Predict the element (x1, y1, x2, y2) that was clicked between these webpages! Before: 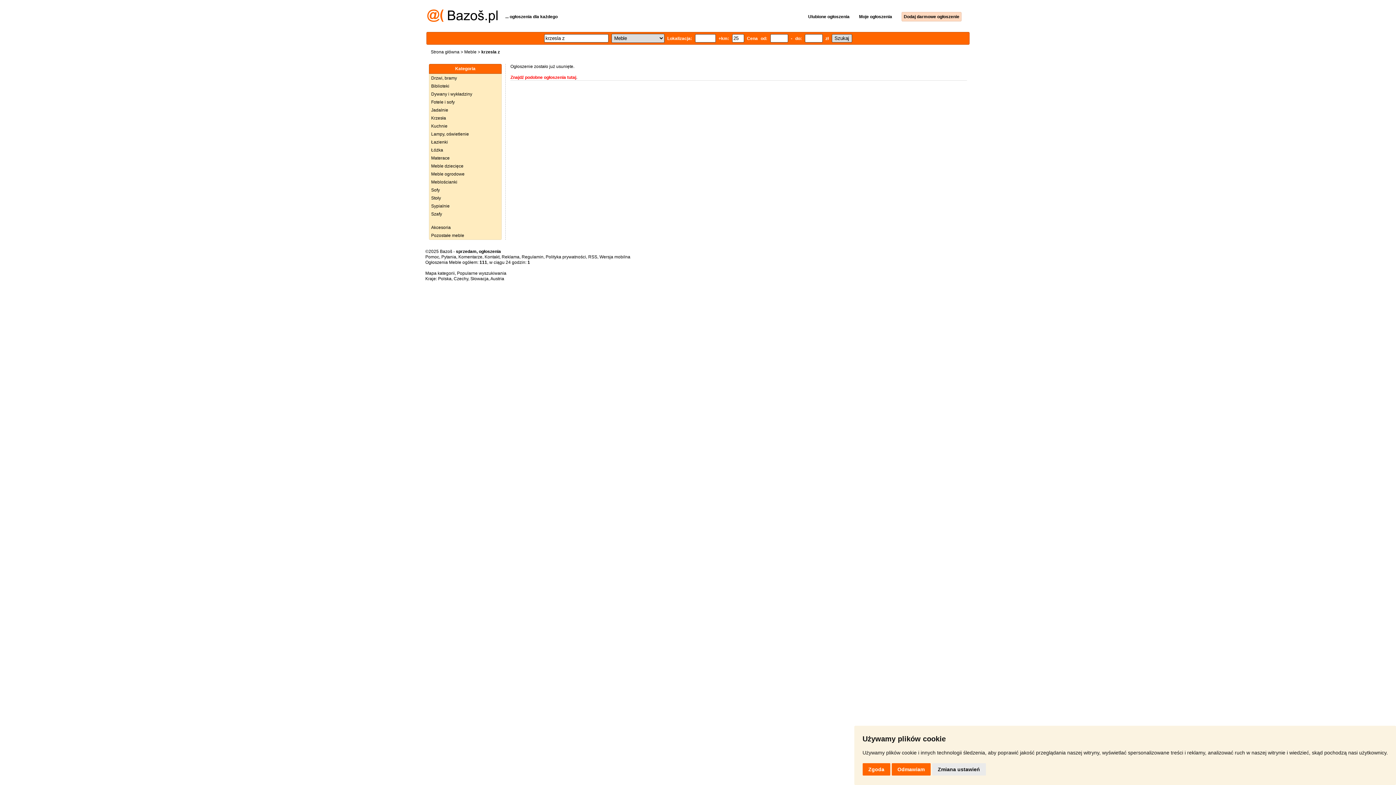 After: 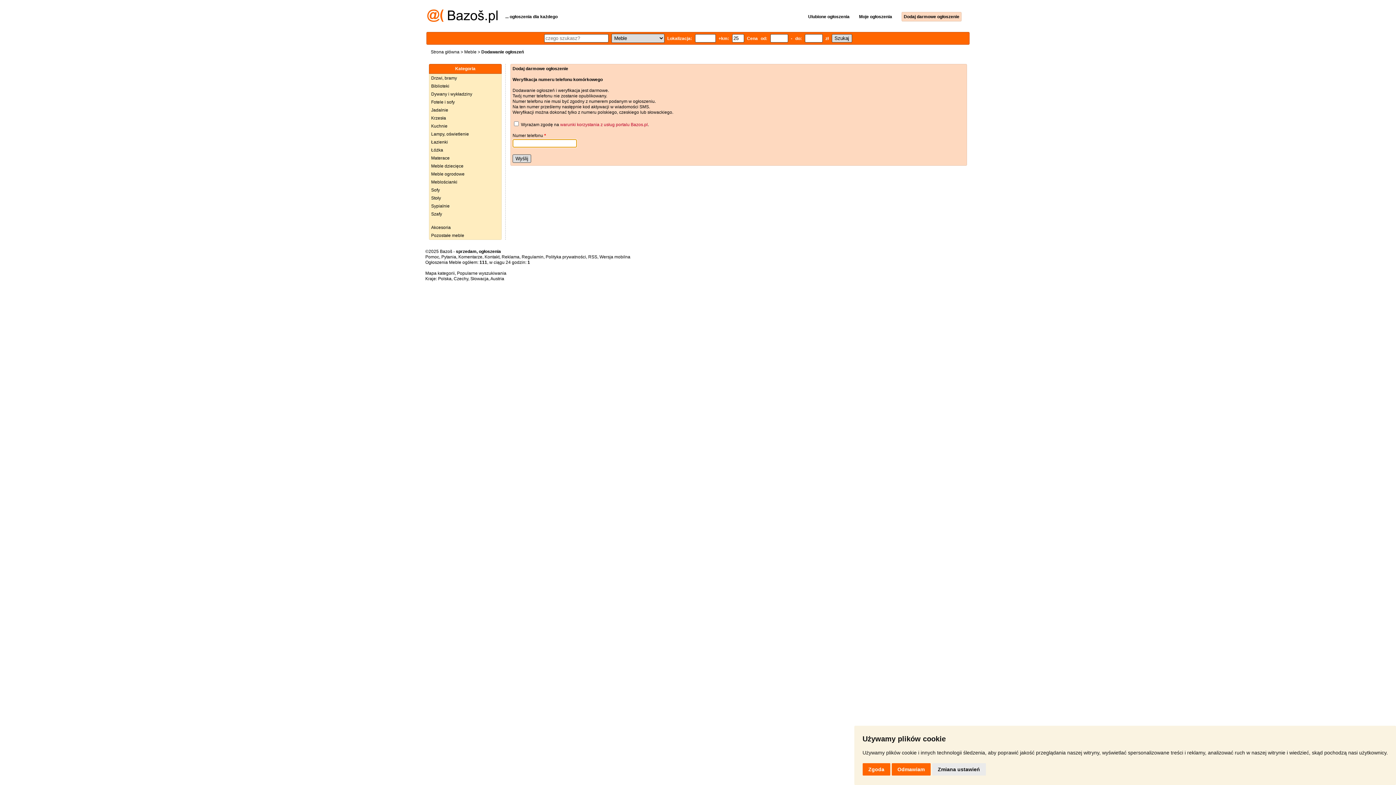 Action: label: Dodaj darmowe ogłoszenie bbox: (893, 14, 961, 19)